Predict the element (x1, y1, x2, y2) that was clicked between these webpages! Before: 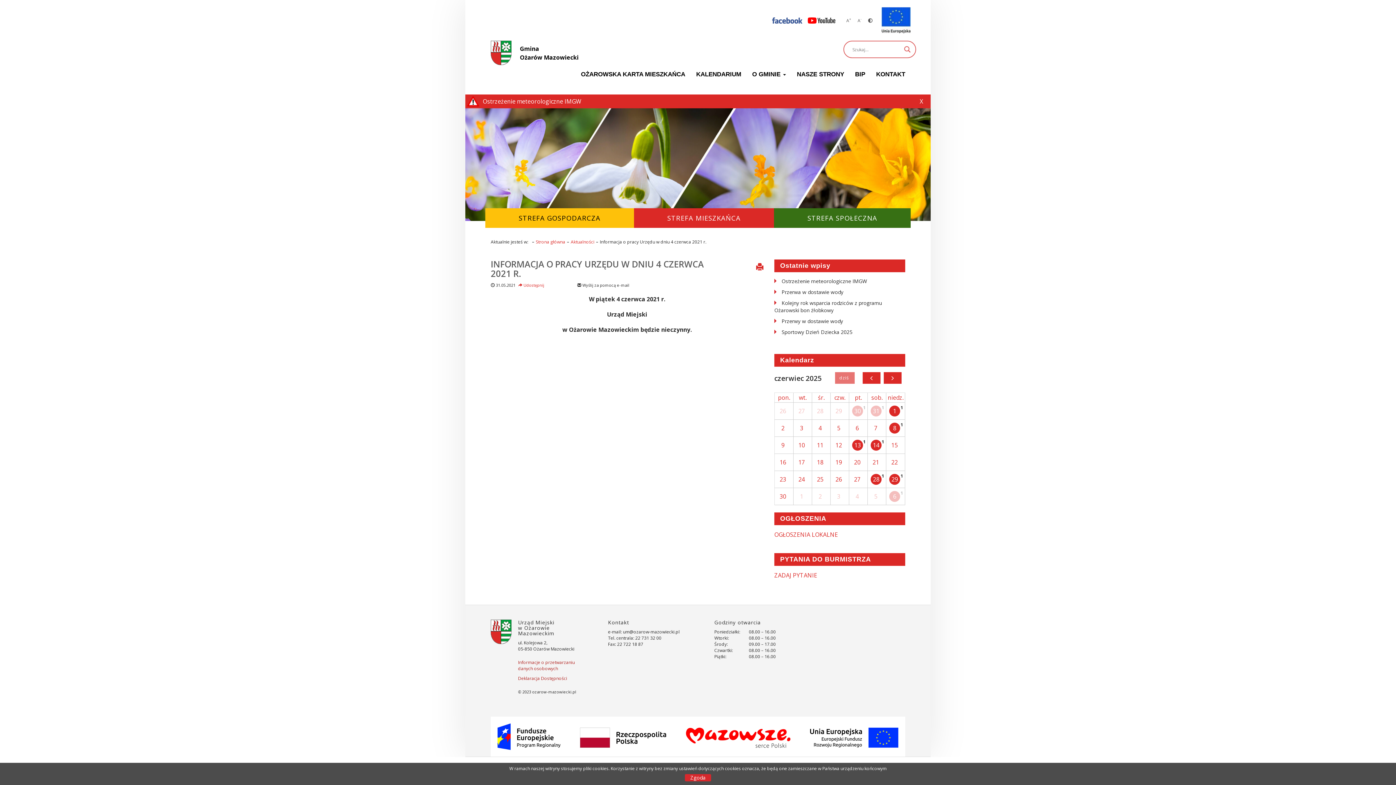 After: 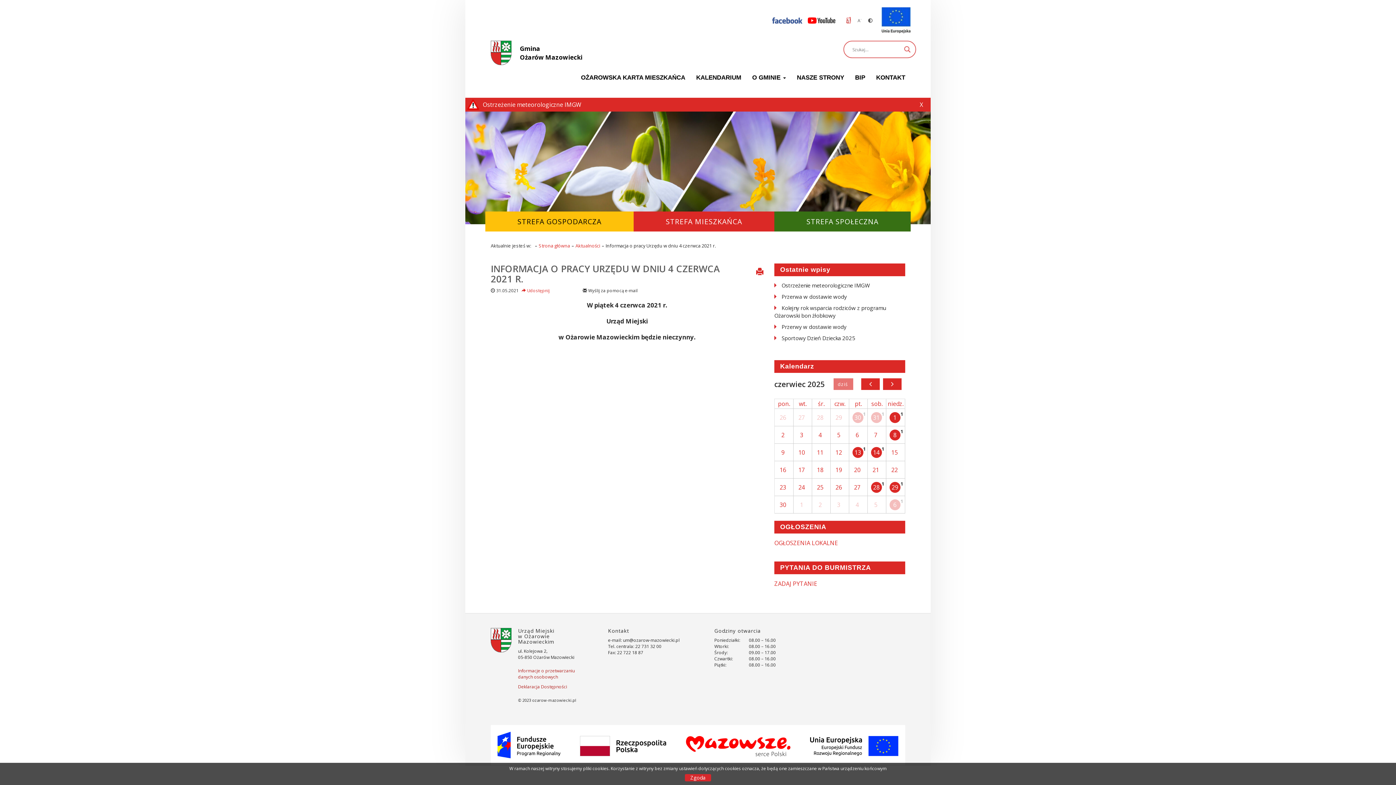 Action: label: A+ bbox: (846, 17, 851, 23)